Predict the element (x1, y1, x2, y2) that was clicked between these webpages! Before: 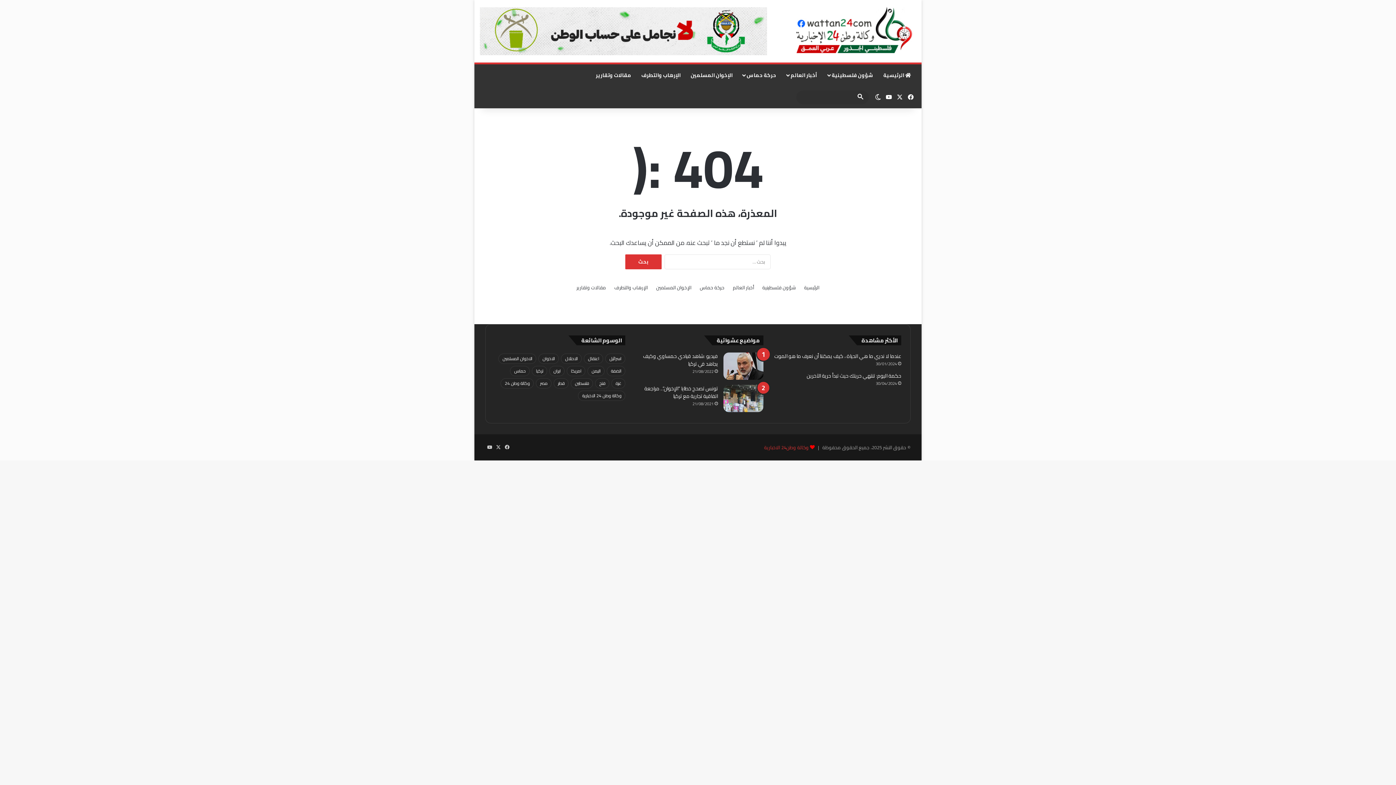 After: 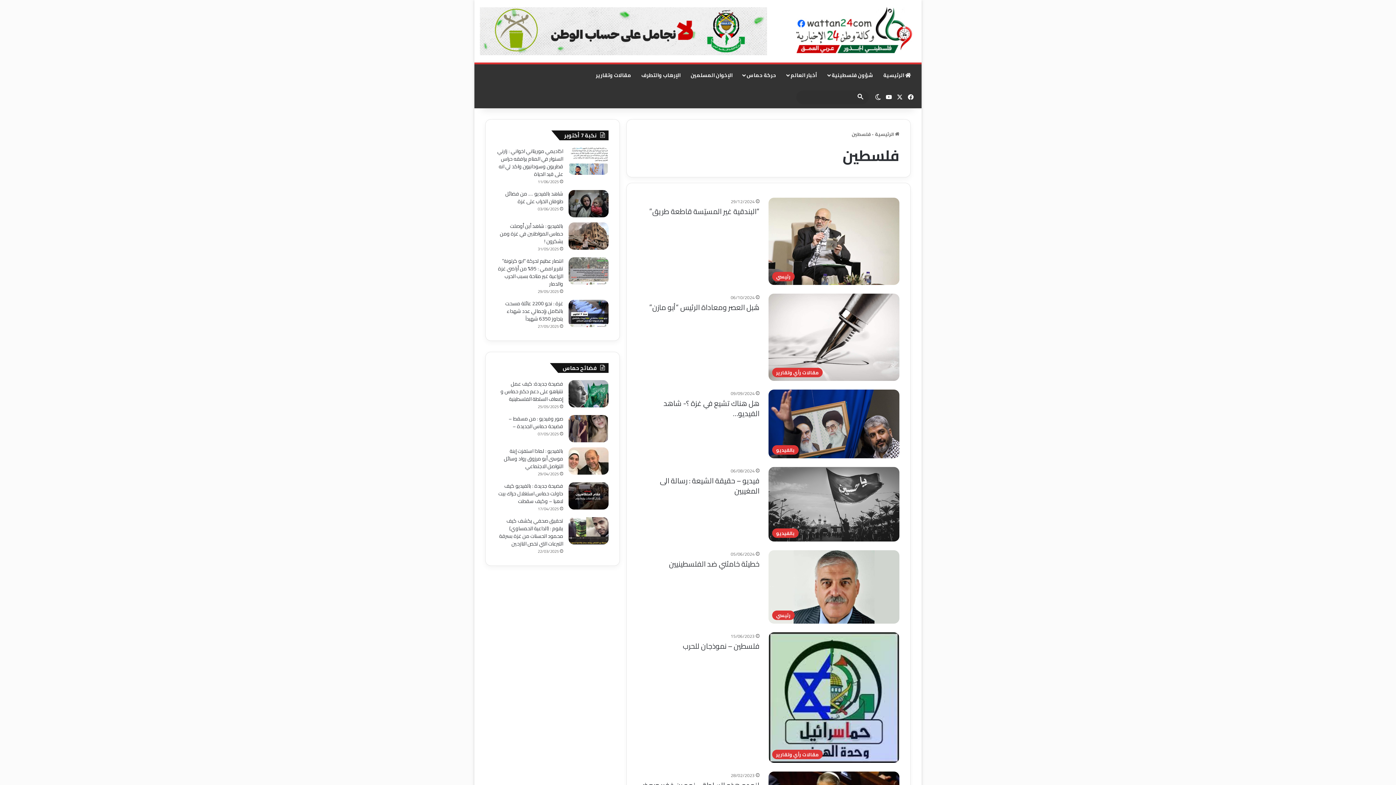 Action: bbox: (571, 378, 593, 388) label: فلسطين (40 عنصر)